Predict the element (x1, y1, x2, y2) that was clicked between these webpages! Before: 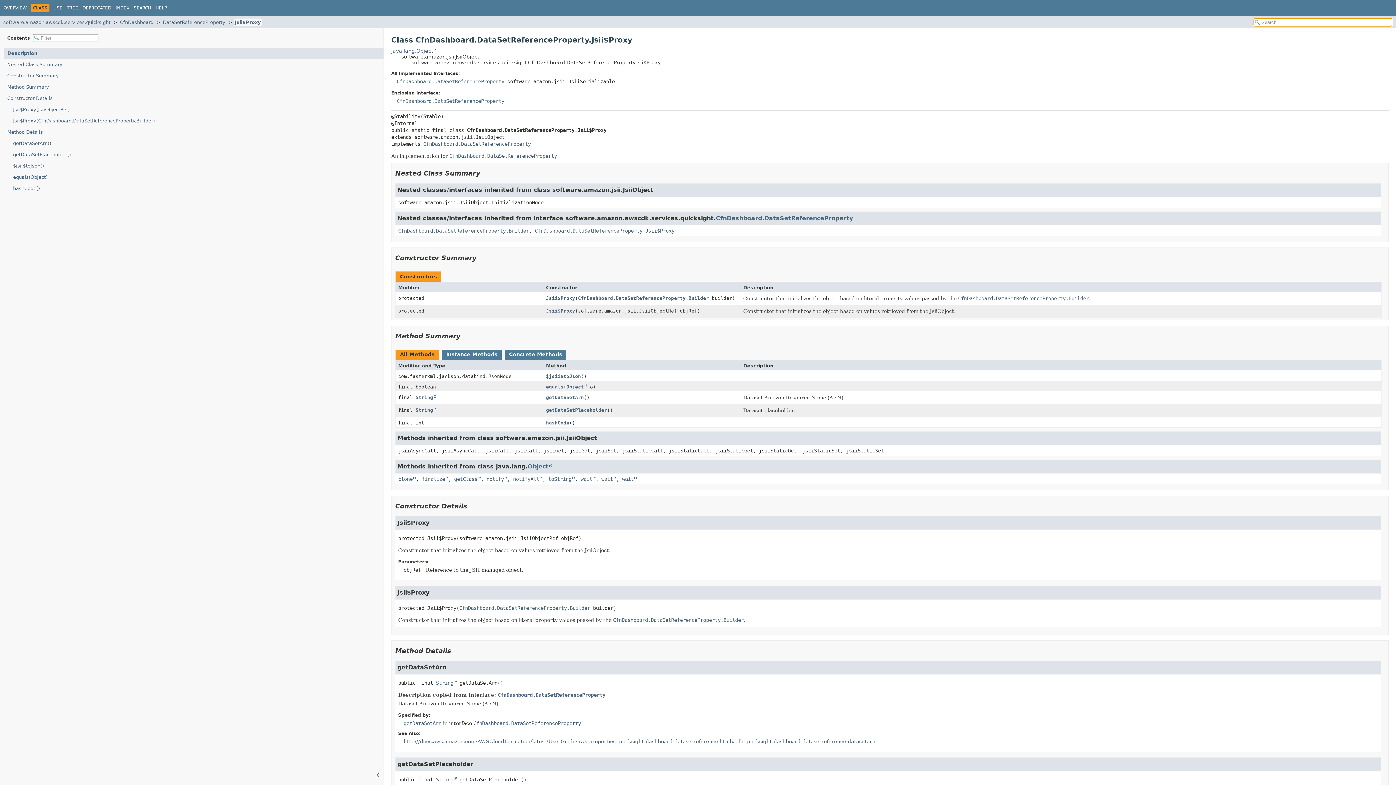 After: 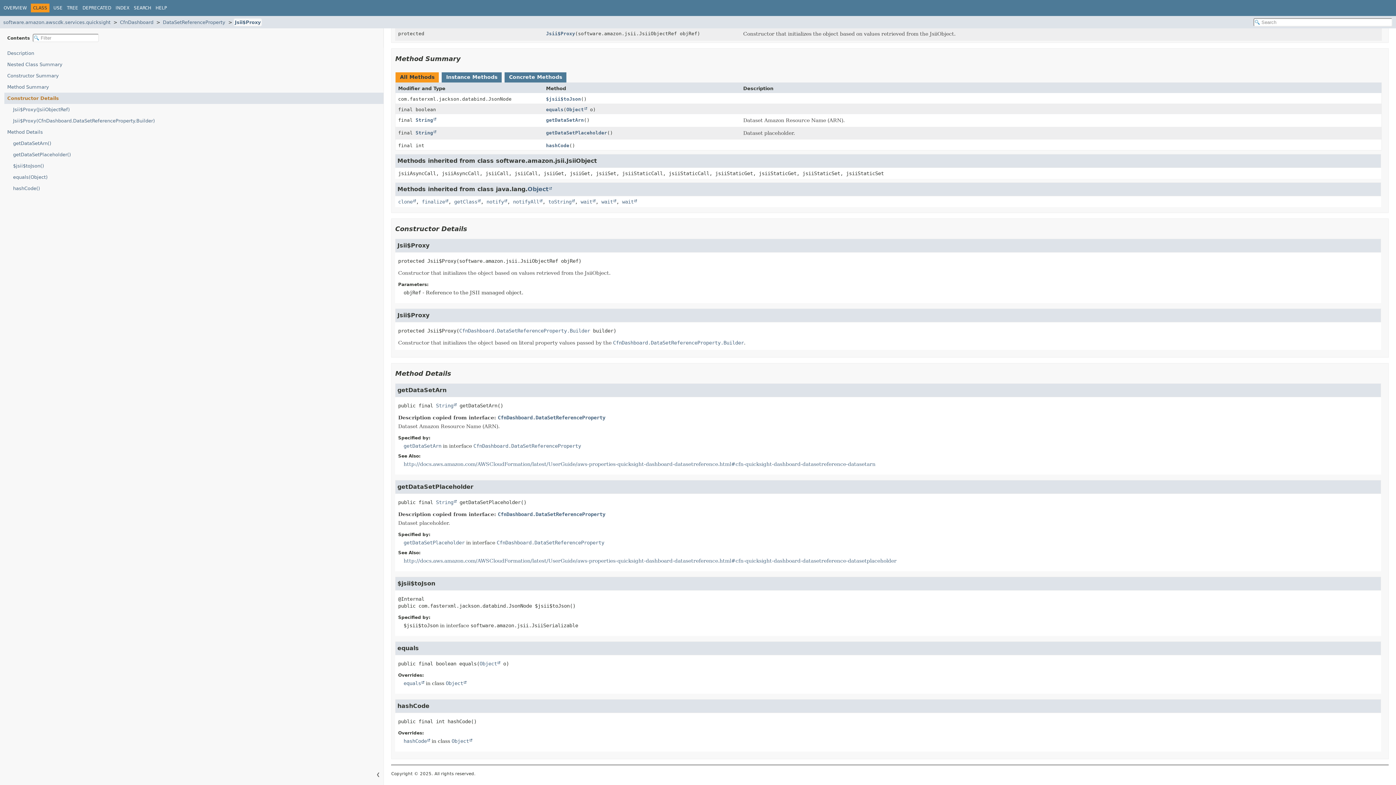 Action: label: Constructor Details bbox: (4, 92, 383, 104)